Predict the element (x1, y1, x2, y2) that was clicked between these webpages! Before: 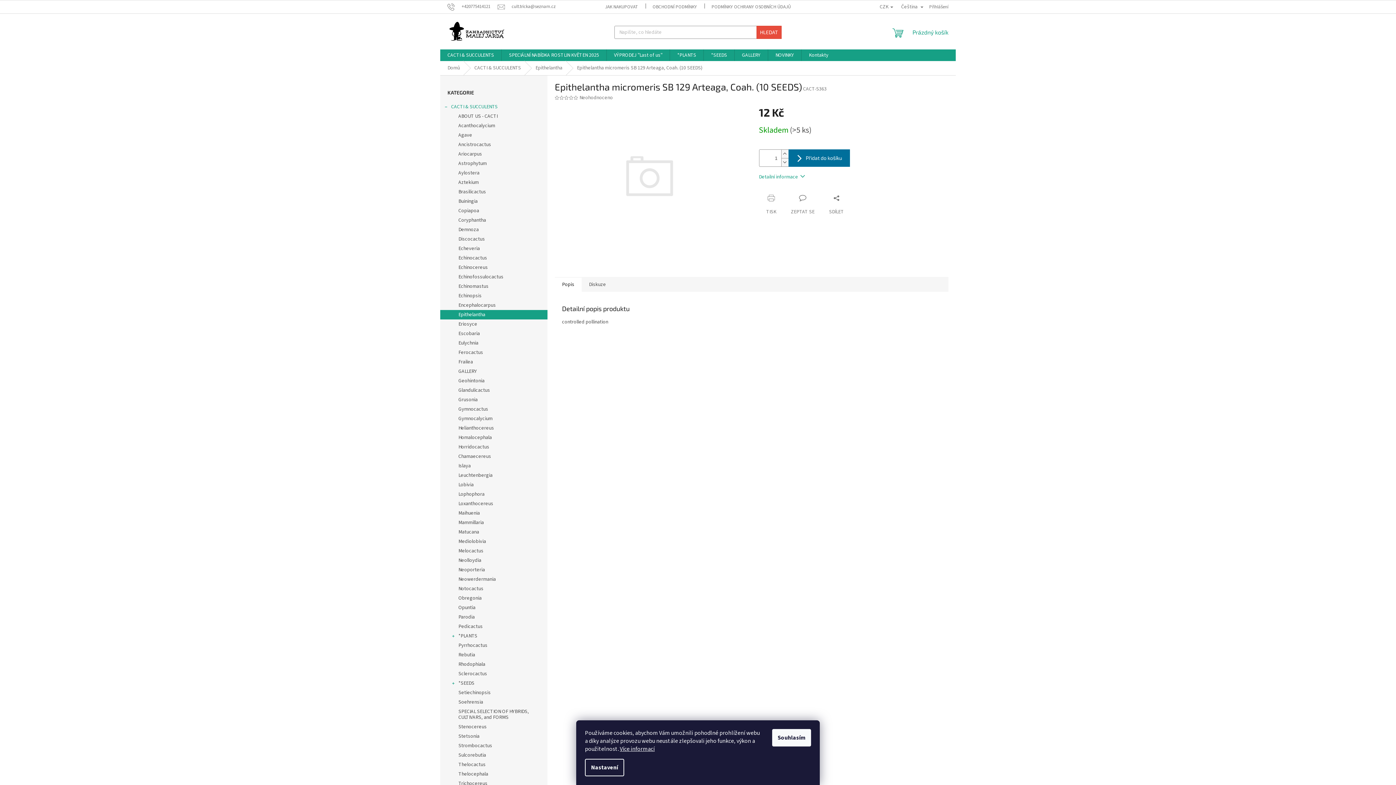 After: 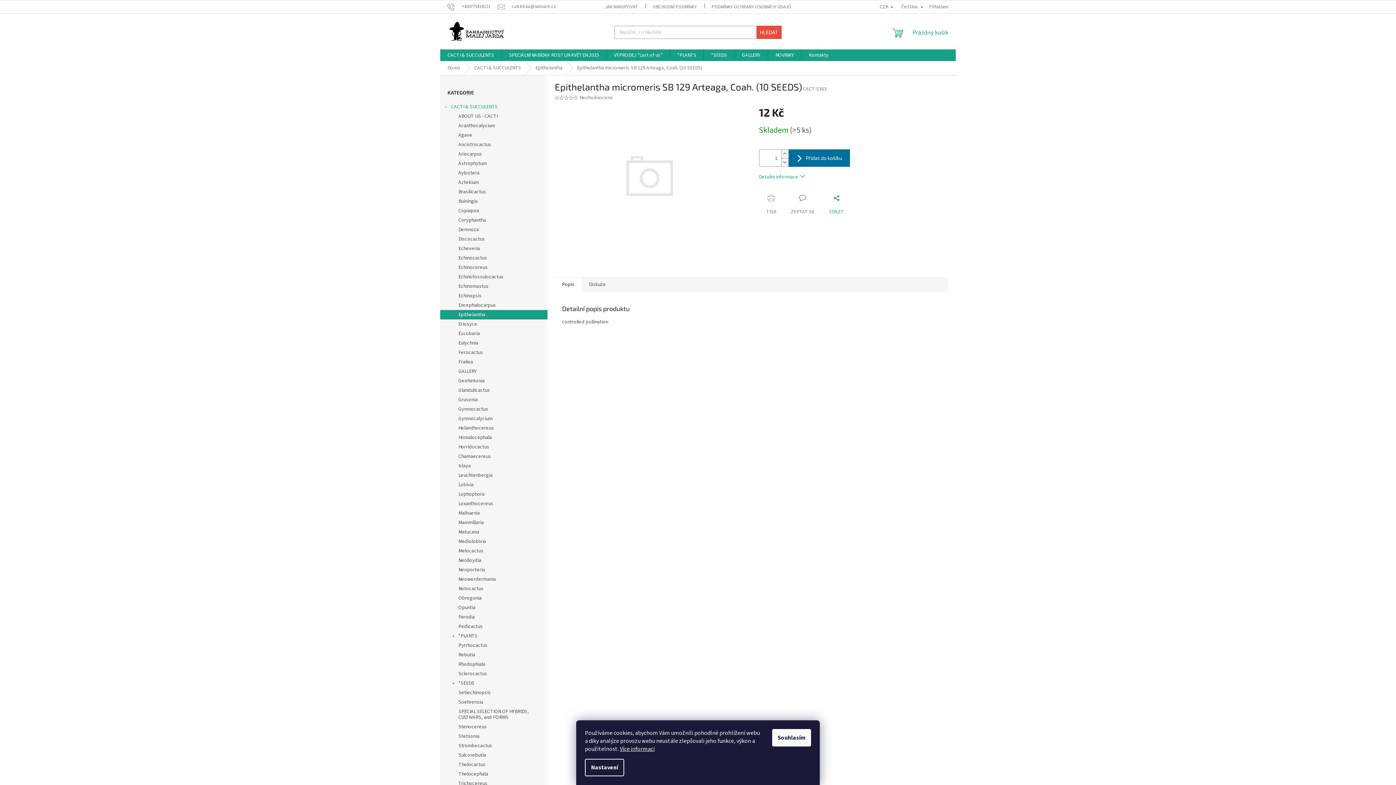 Action: bbox: (822, 194, 851, 215) label: SDÍLET